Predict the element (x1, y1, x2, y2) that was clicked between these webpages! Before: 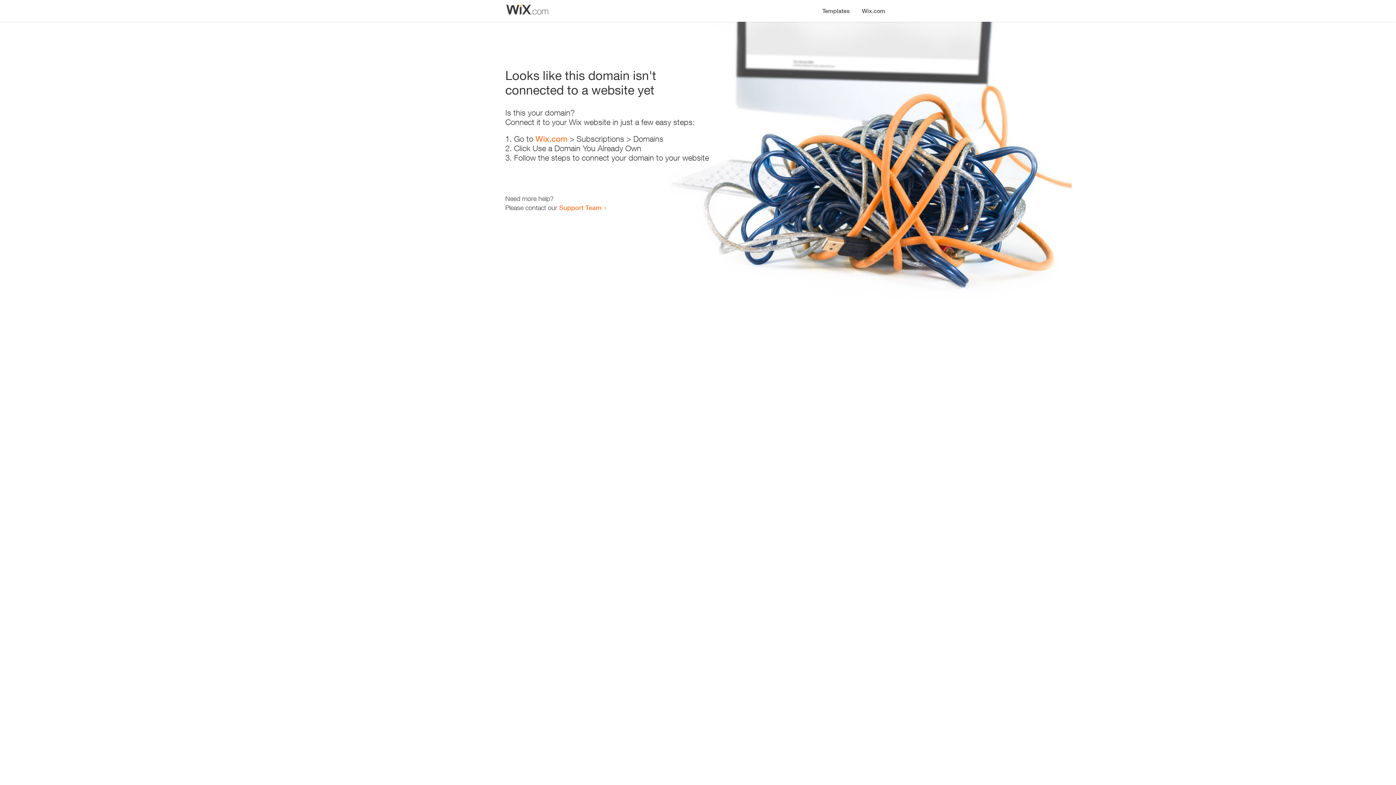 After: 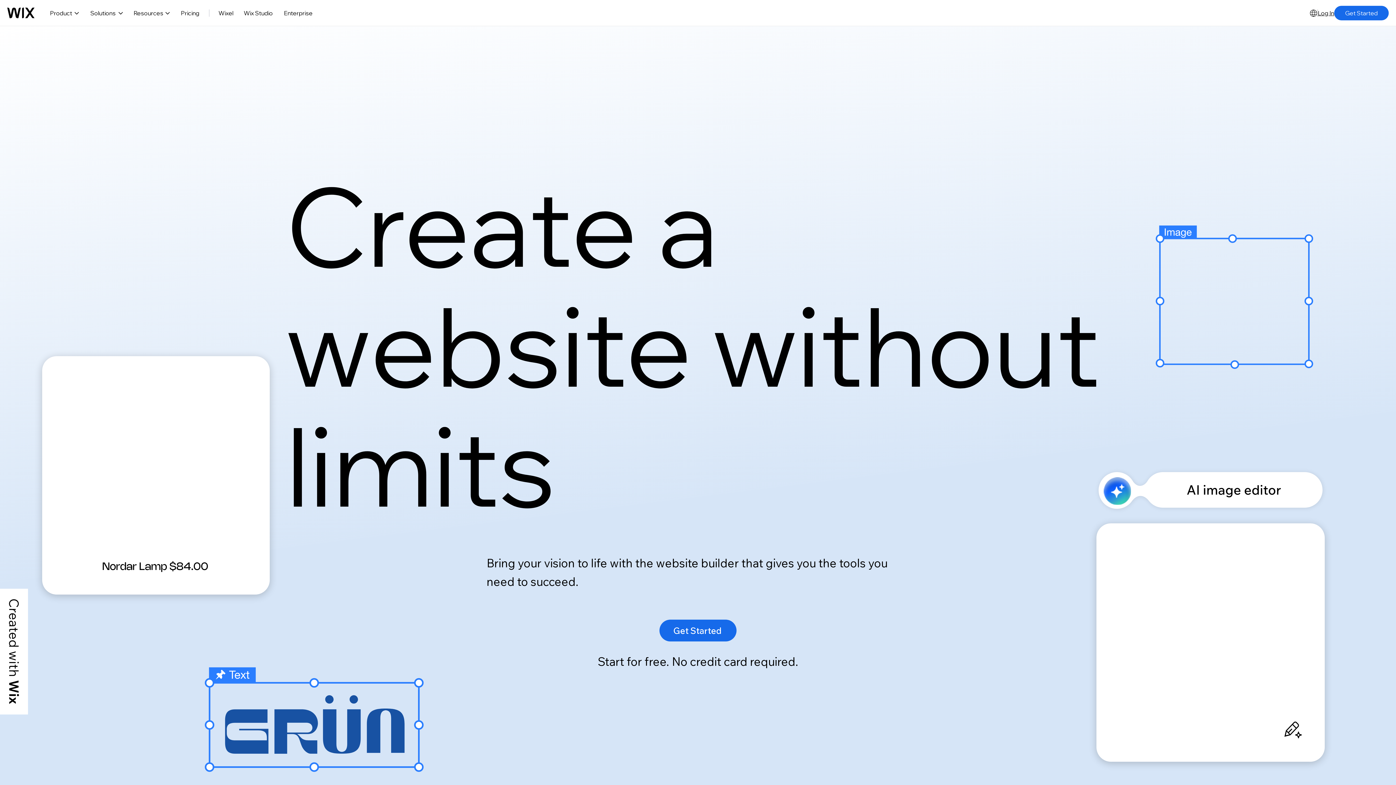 Action: label: Wix.com bbox: (856, 0, 890, 14)